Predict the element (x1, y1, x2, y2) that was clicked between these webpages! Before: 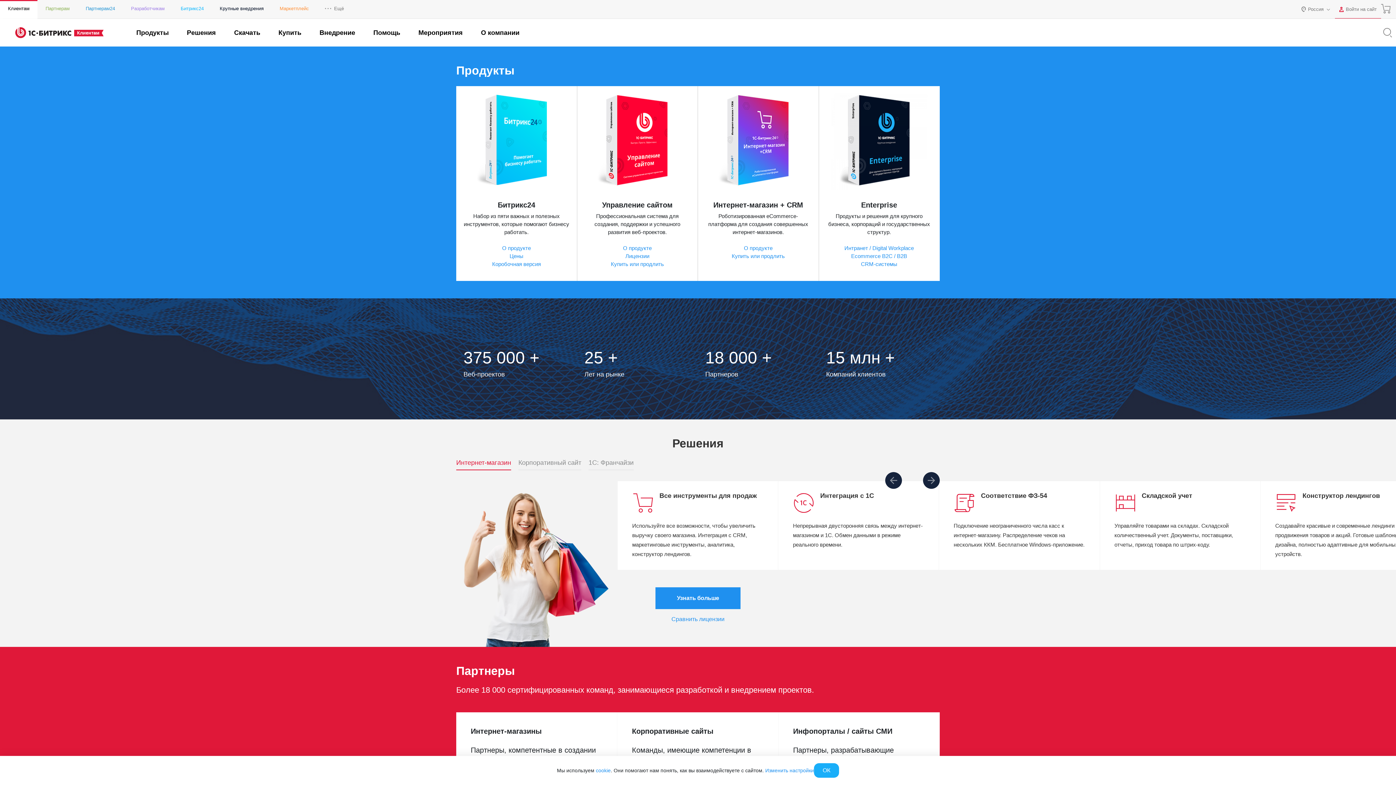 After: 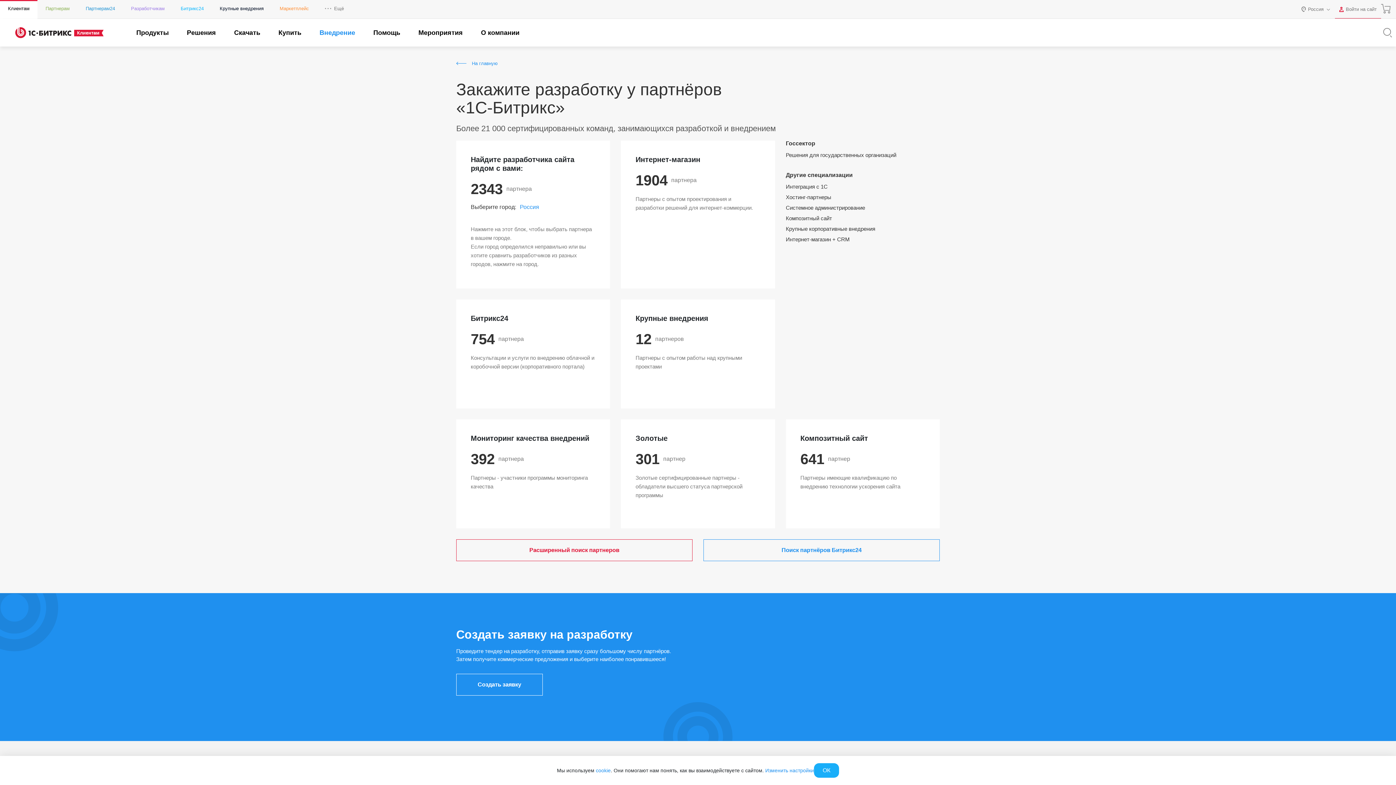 Action: bbox: (319, 28, 355, 37) label: Внедрение